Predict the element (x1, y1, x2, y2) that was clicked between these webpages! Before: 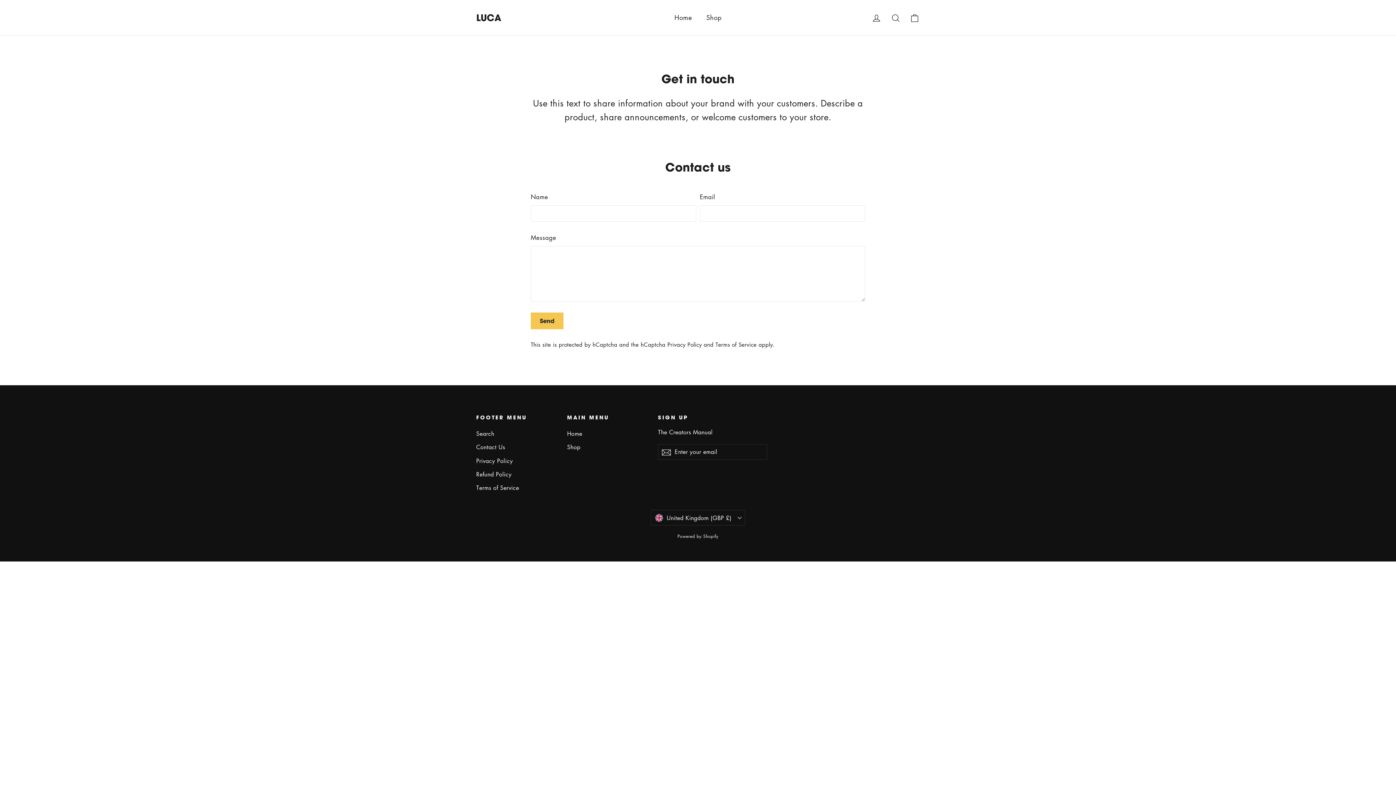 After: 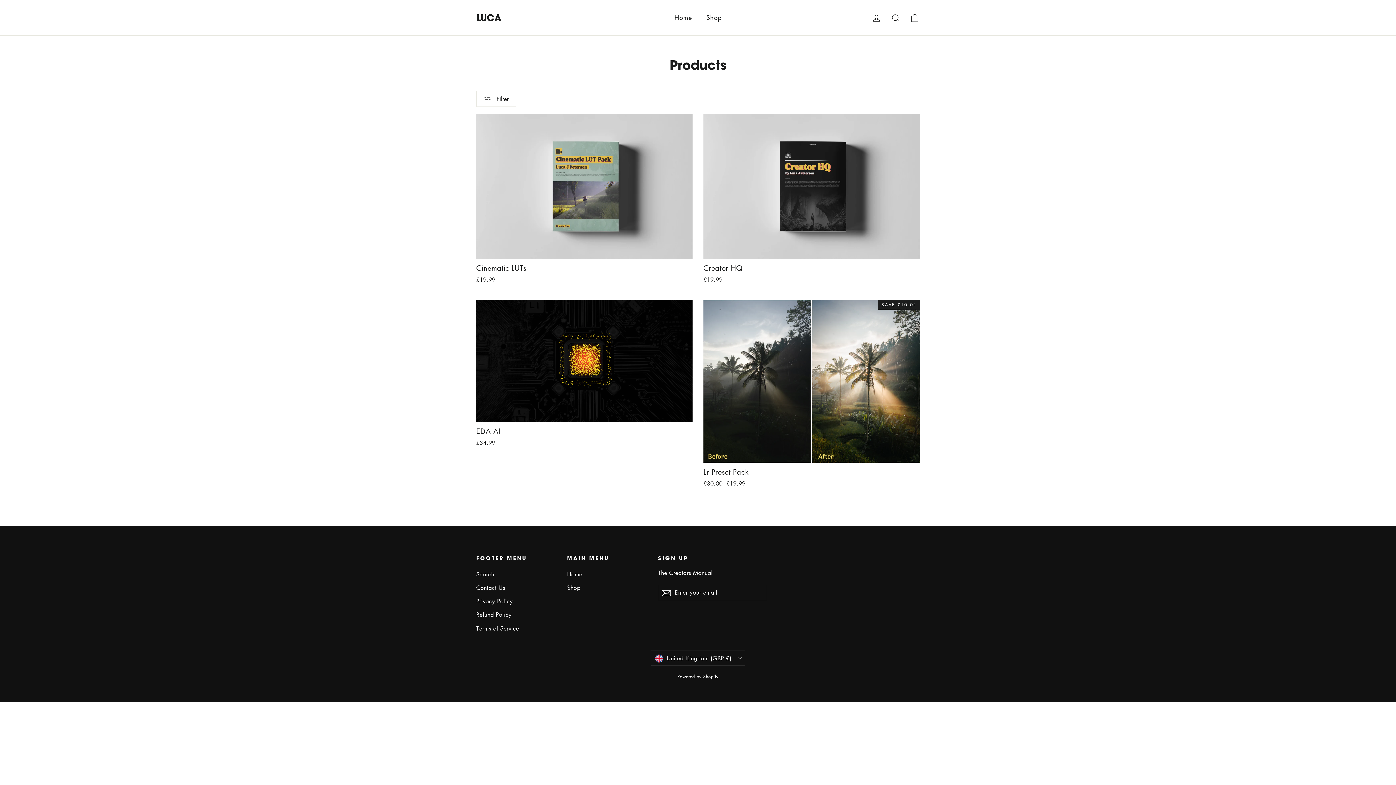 Action: label: Shop bbox: (567, 441, 647, 453)